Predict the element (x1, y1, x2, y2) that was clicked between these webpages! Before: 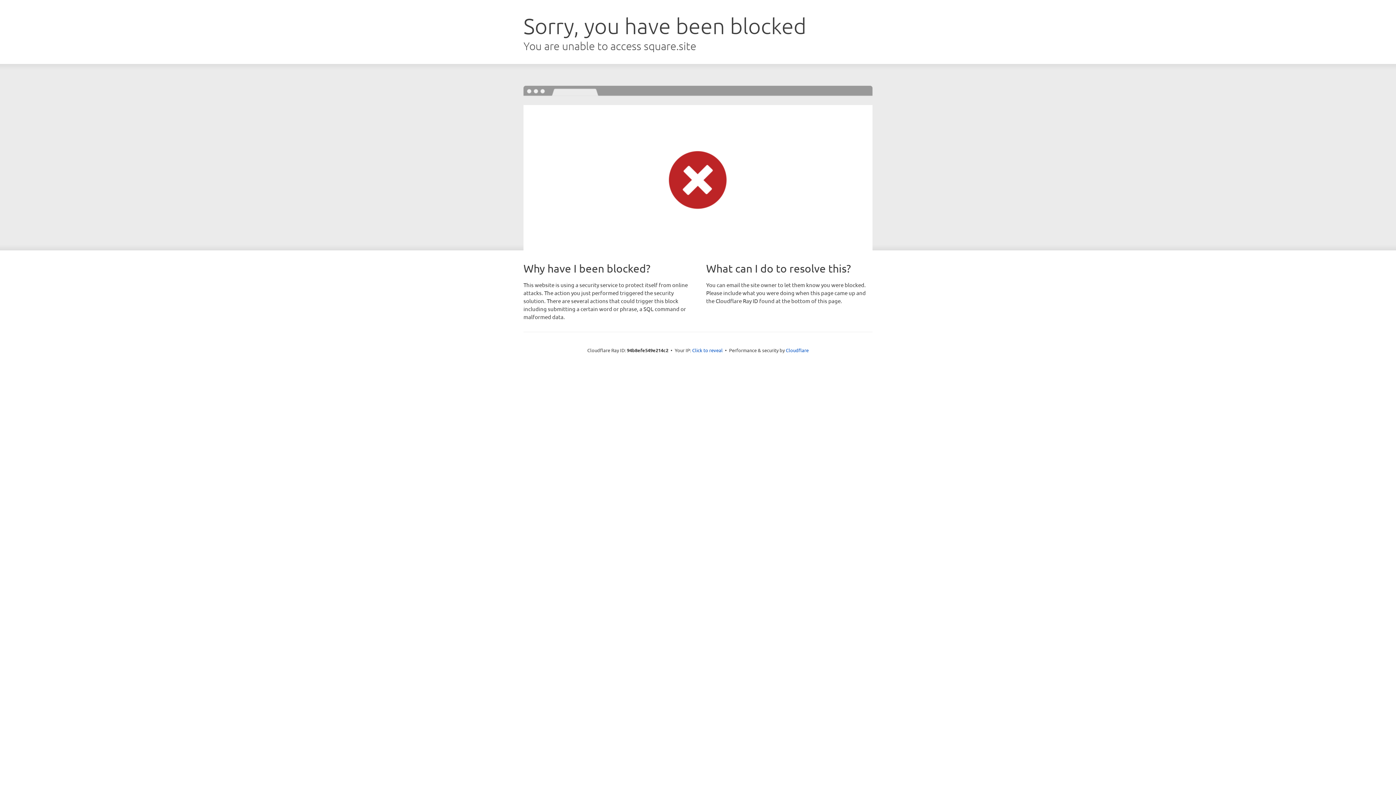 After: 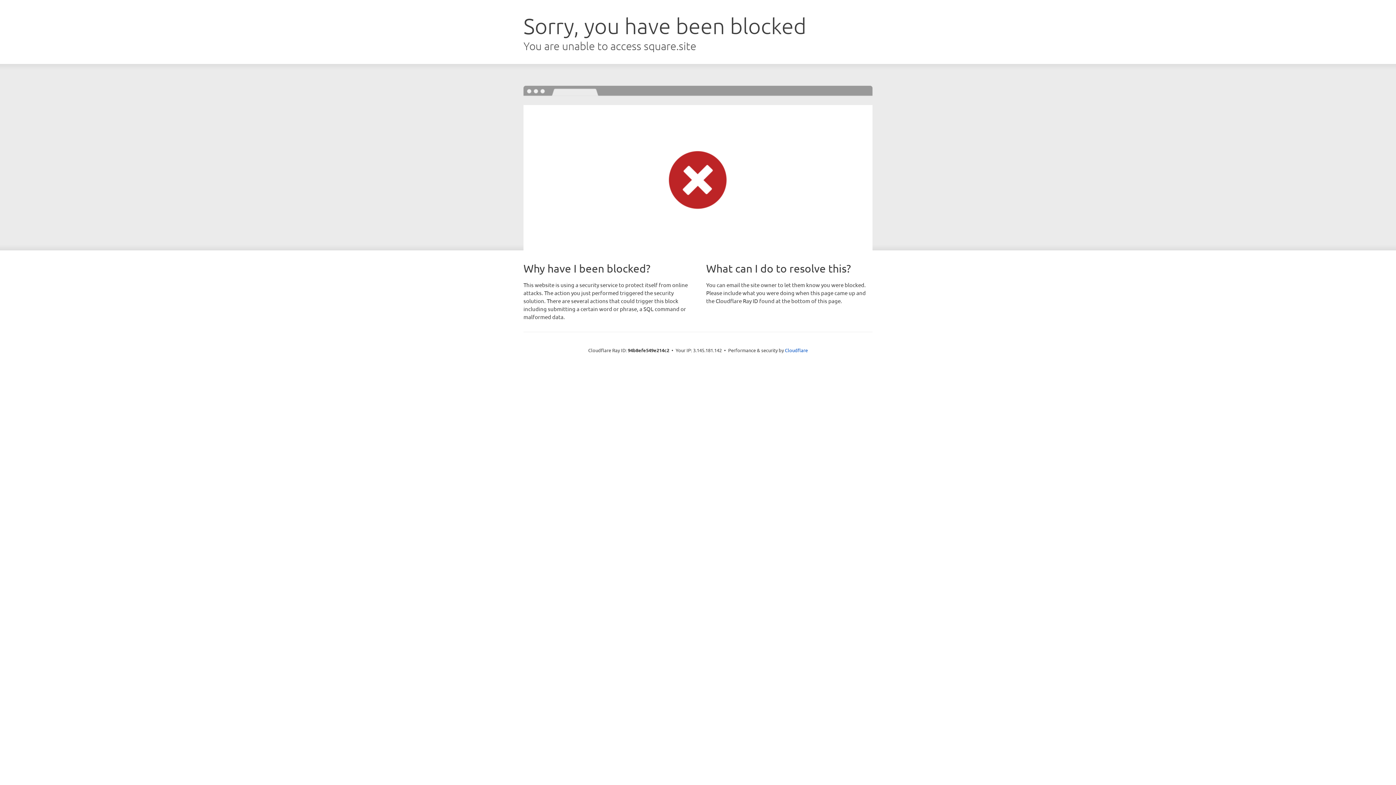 Action: bbox: (692, 346, 722, 353) label: Click to reveal